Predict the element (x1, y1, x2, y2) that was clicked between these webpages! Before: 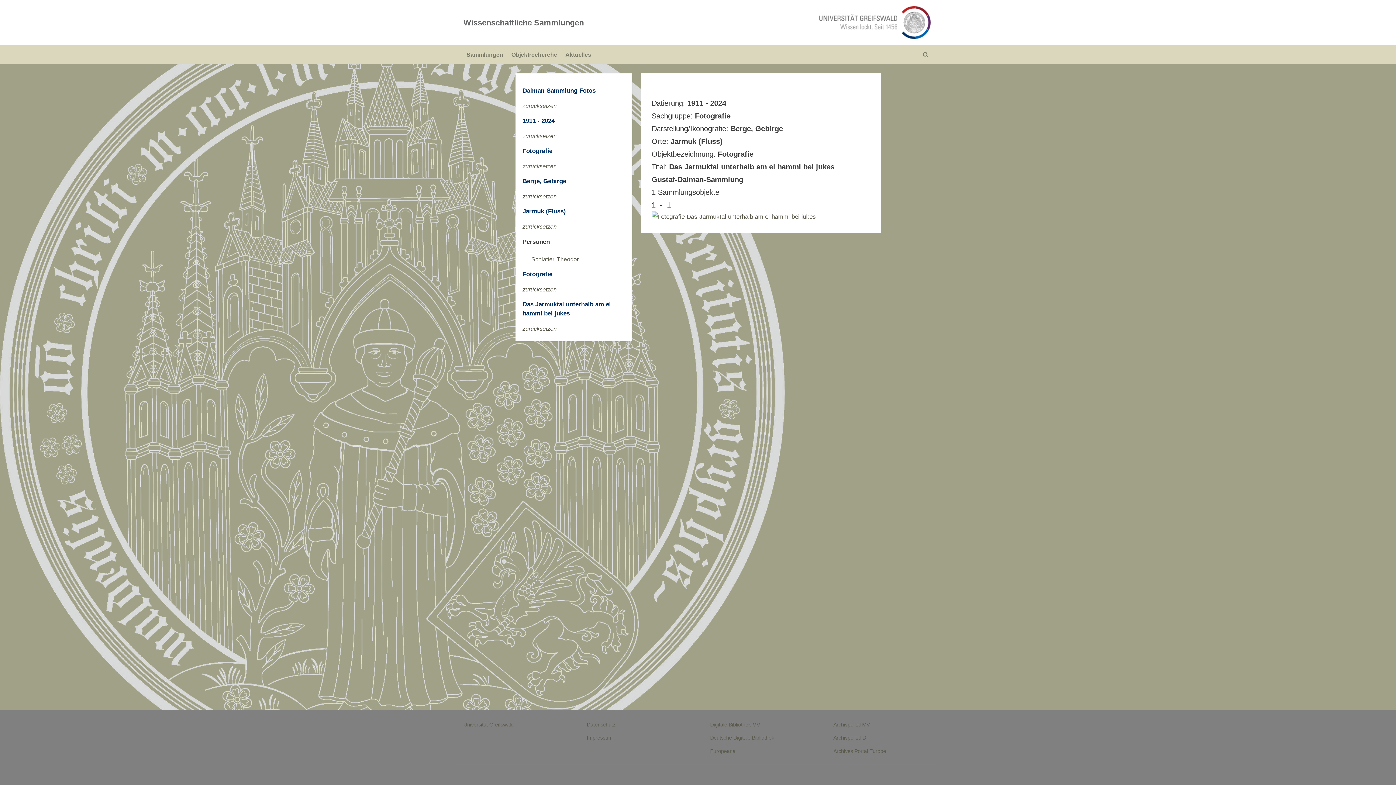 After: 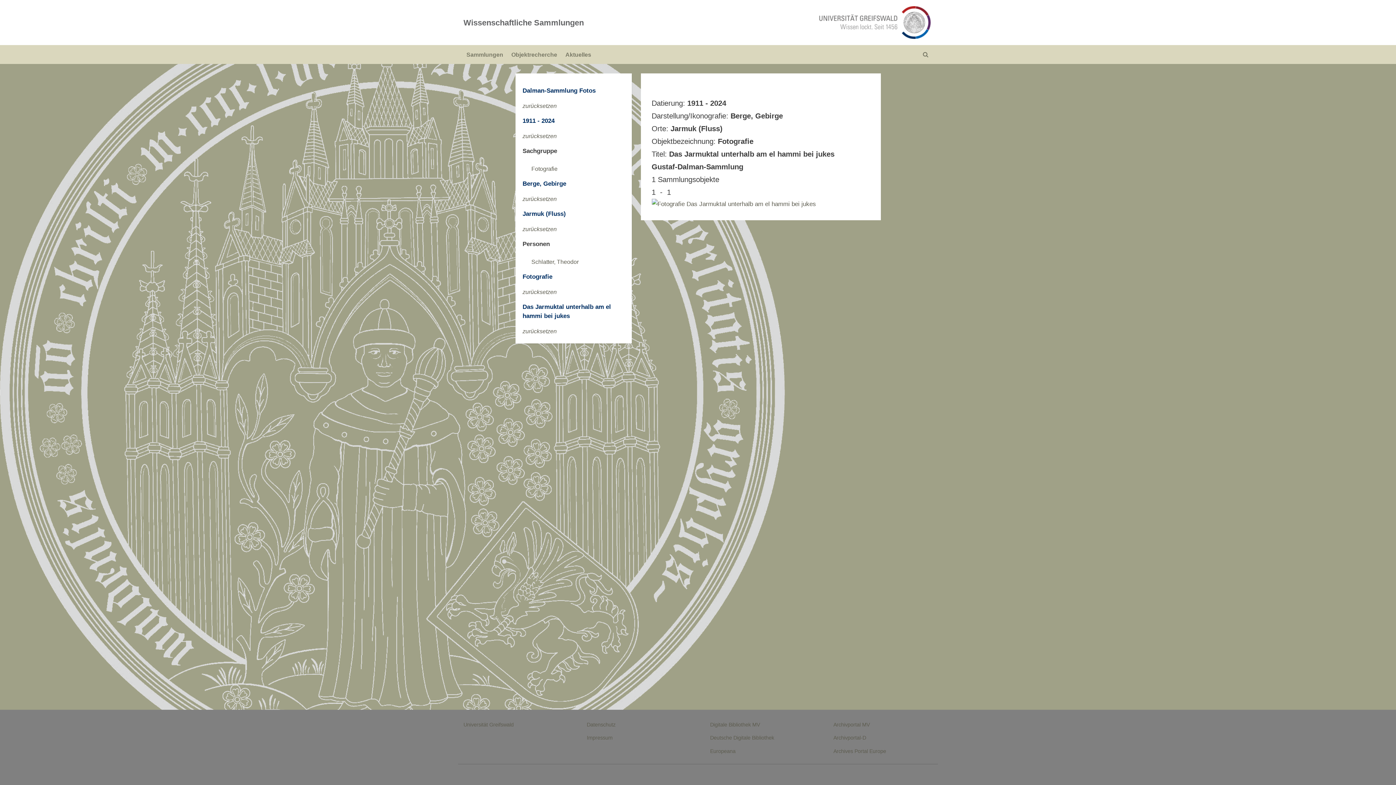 Action: bbox: (522, 162, 556, 169) label: zurücksetzen